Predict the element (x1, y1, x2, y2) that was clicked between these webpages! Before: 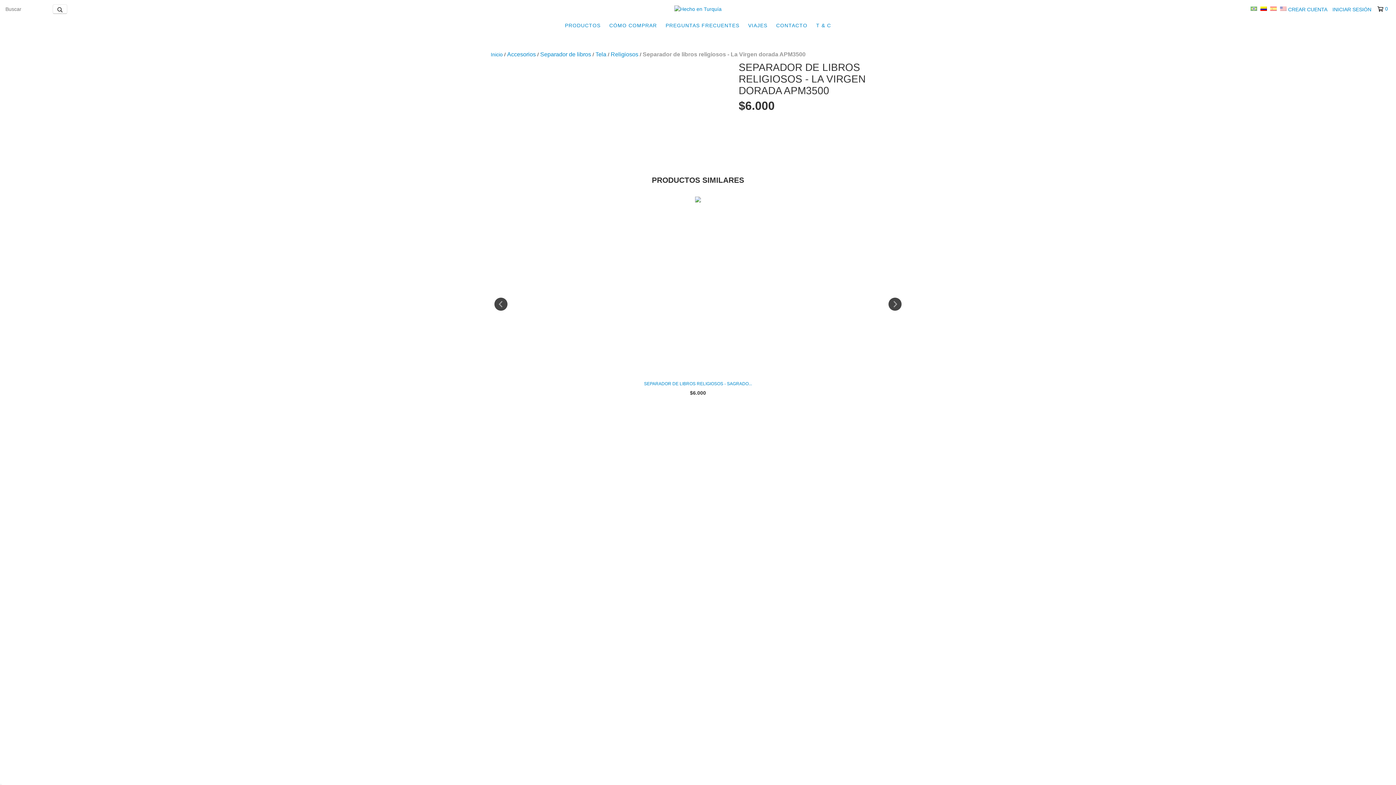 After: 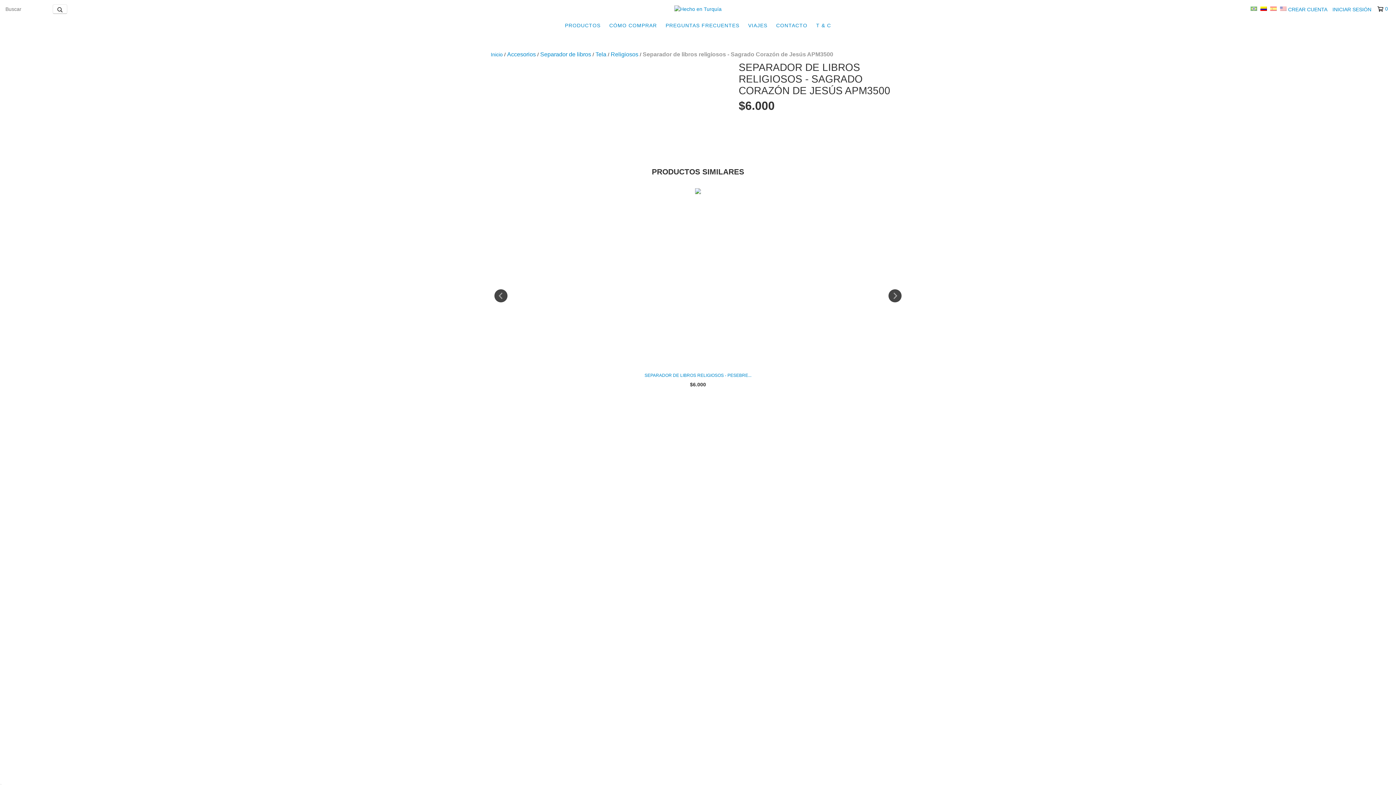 Action: label: Separador de libros religiosos - Sagrado Corazón de Jesús APM3500 bbox: (489, 380, 907, 387)